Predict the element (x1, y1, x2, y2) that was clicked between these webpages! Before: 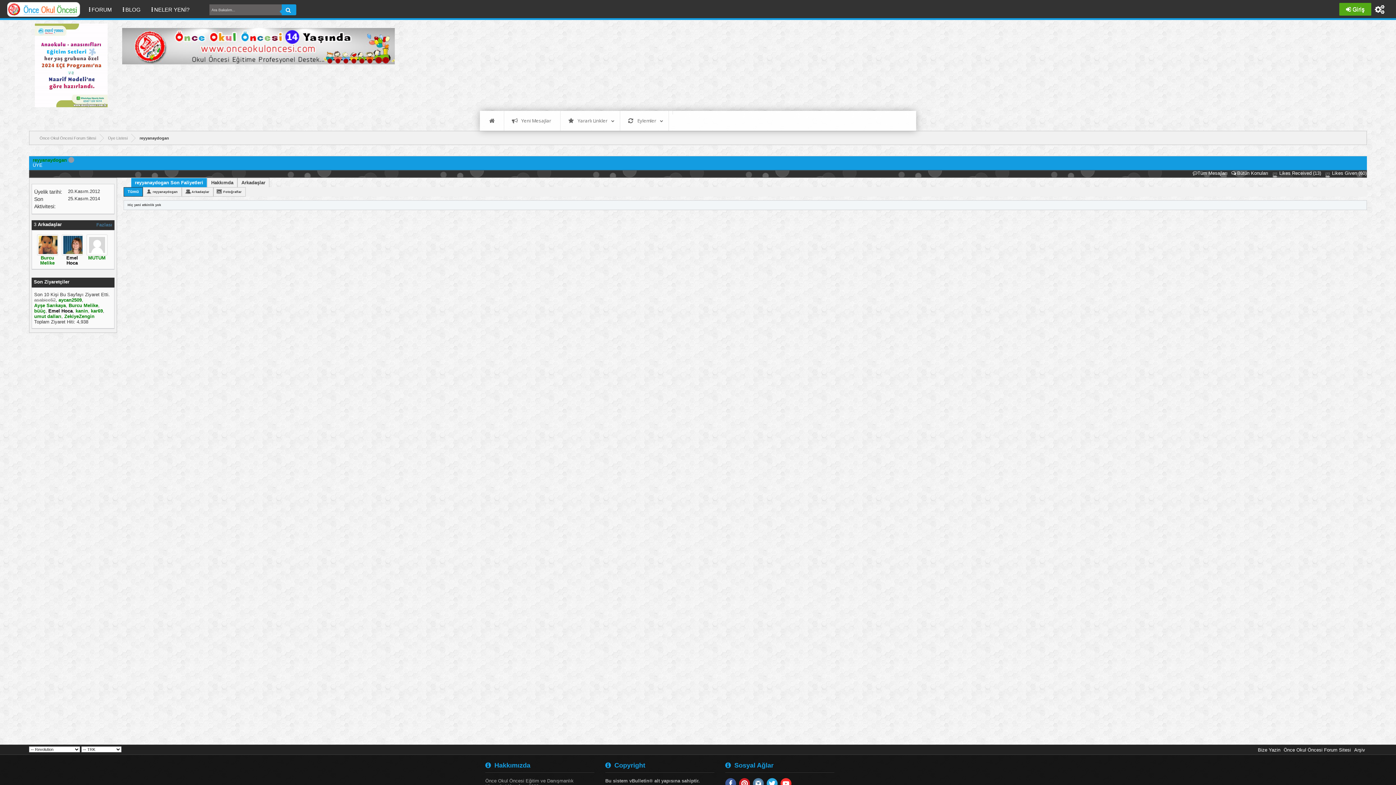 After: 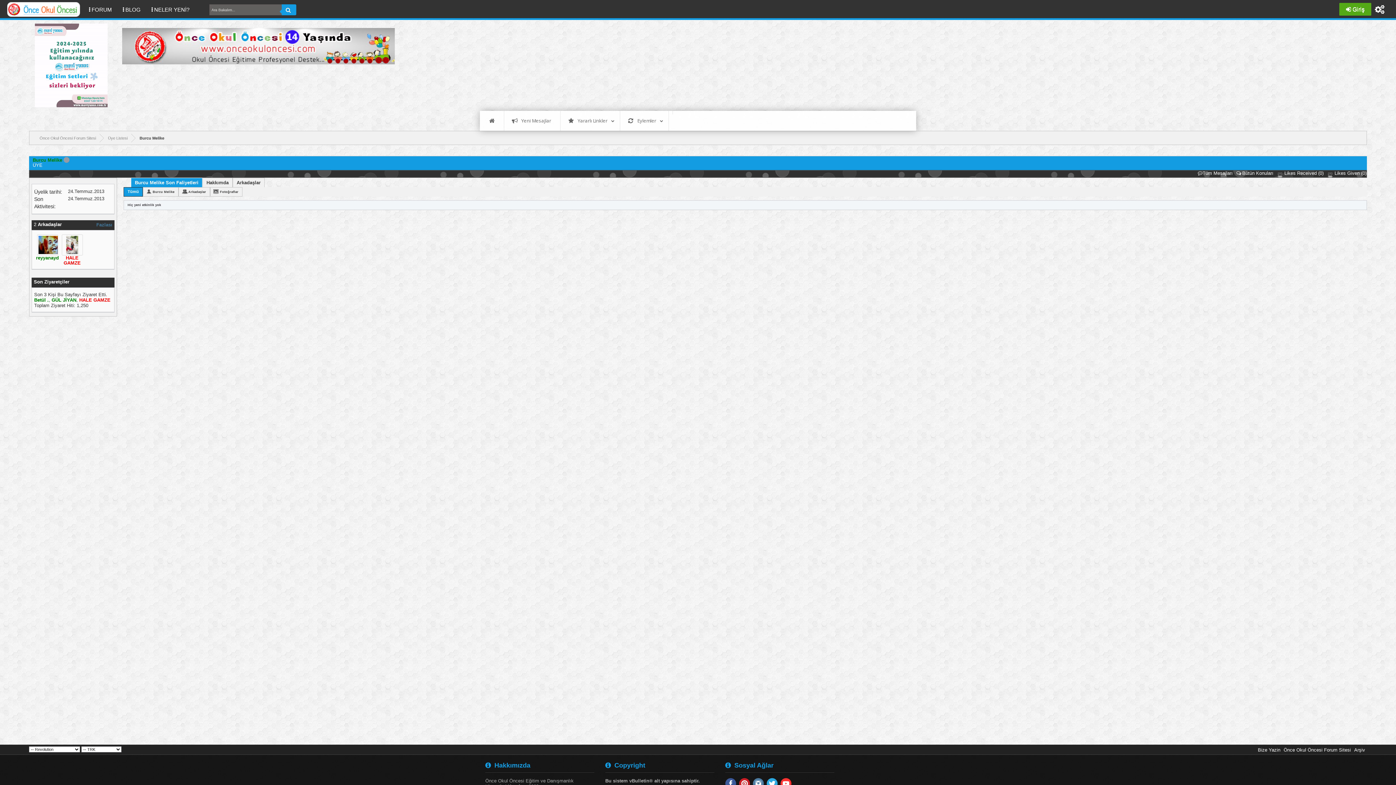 Action: bbox: (36, 234, 58, 255)